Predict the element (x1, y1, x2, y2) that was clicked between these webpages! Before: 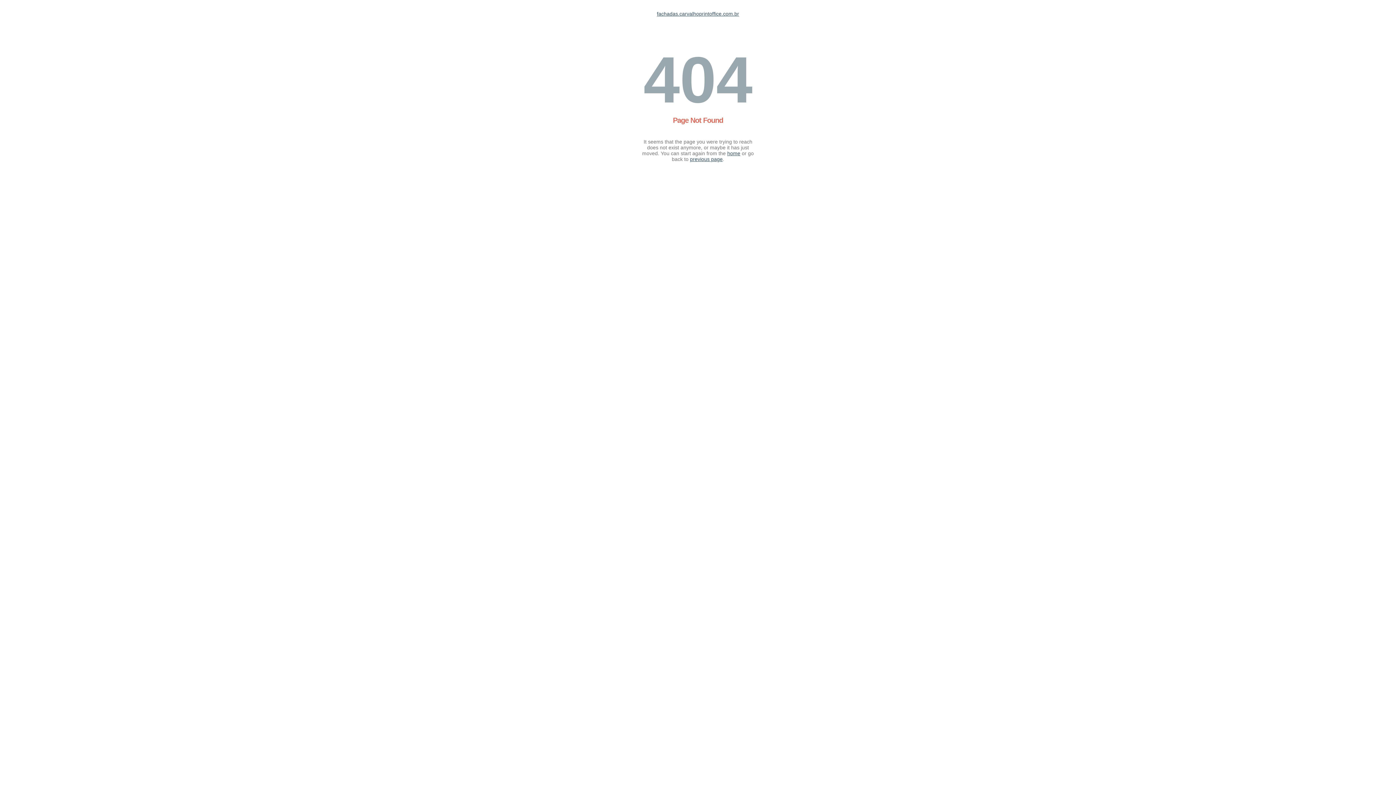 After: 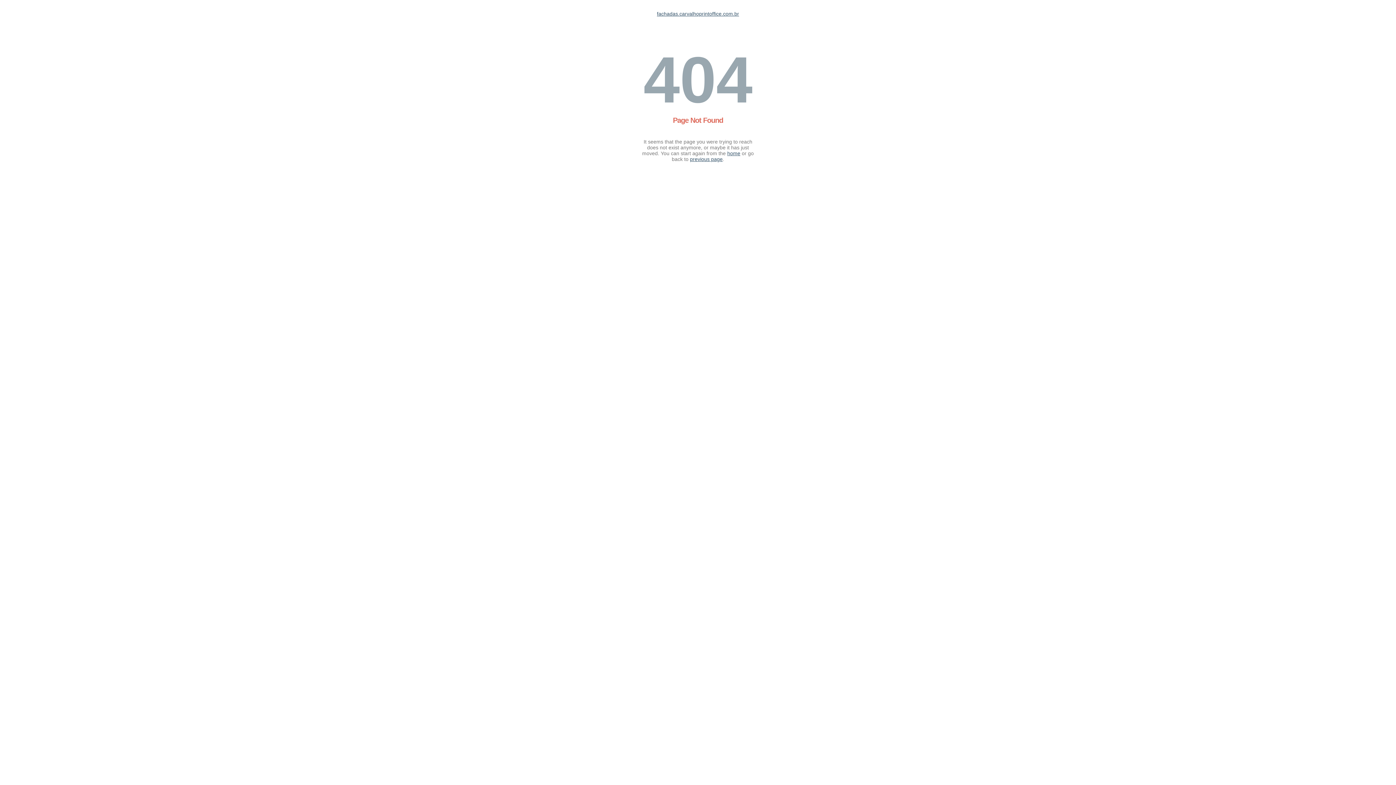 Action: bbox: (657, 10, 739, 16) label: fachadas.carvalhoprintoffice.com.br